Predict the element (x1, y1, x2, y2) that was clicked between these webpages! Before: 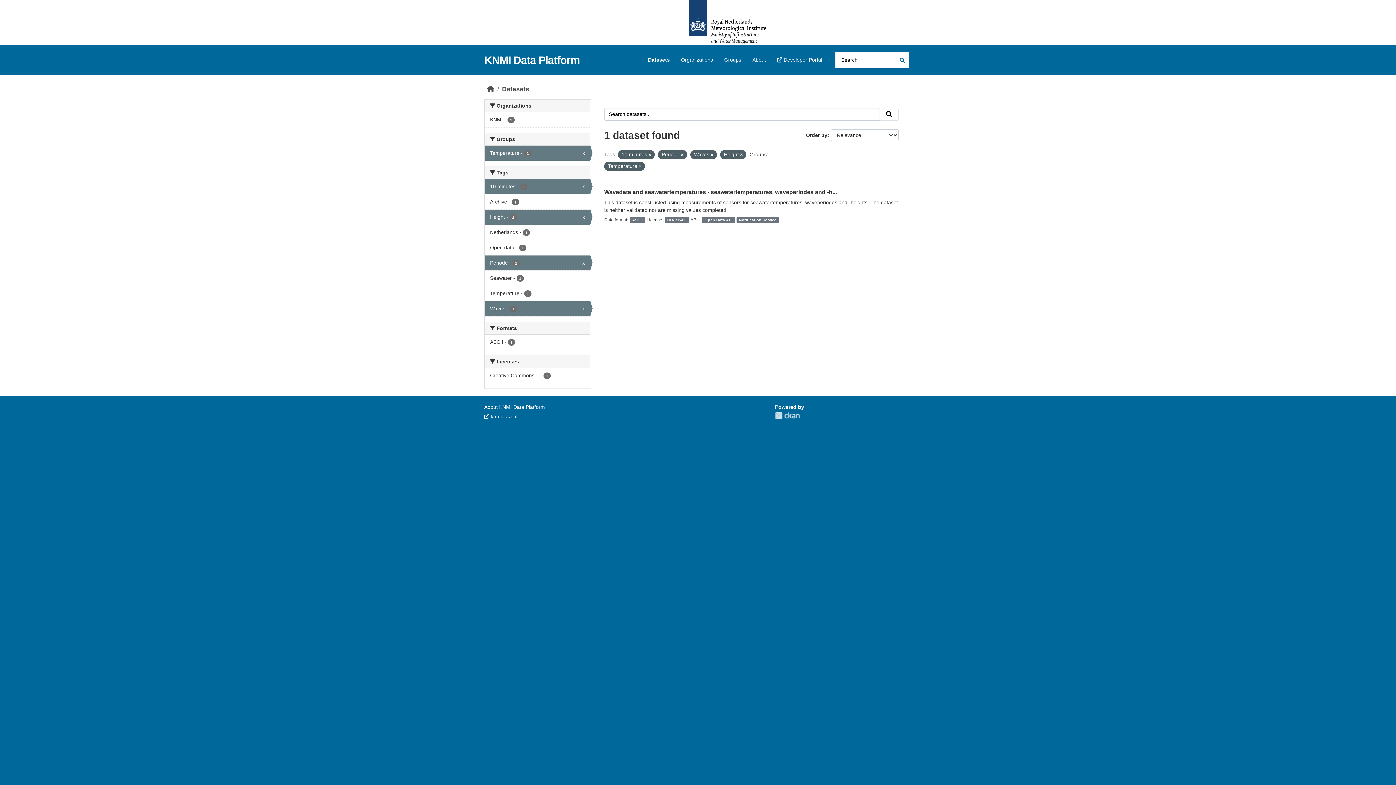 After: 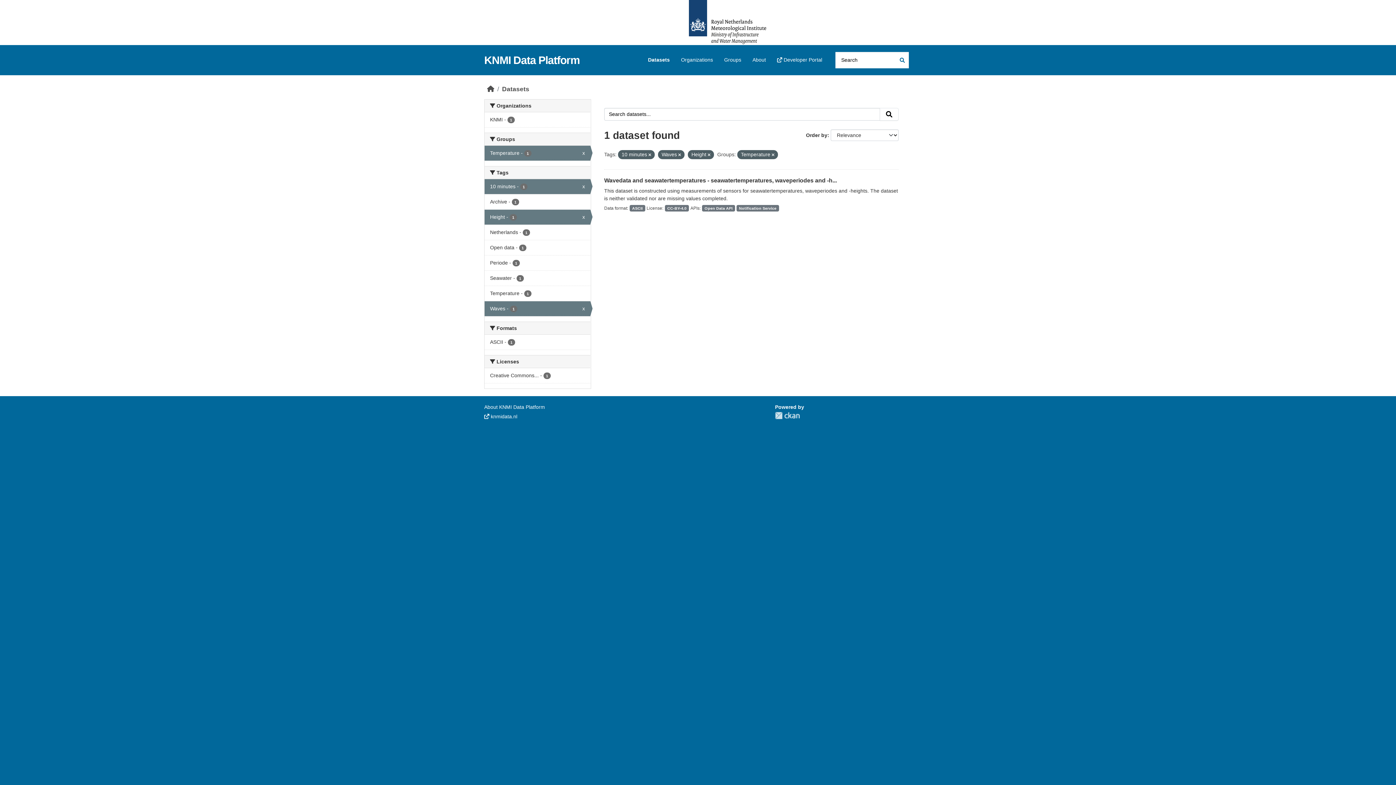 Action: label: Periode - 1
x bbox: (484, 255, 590, 270)